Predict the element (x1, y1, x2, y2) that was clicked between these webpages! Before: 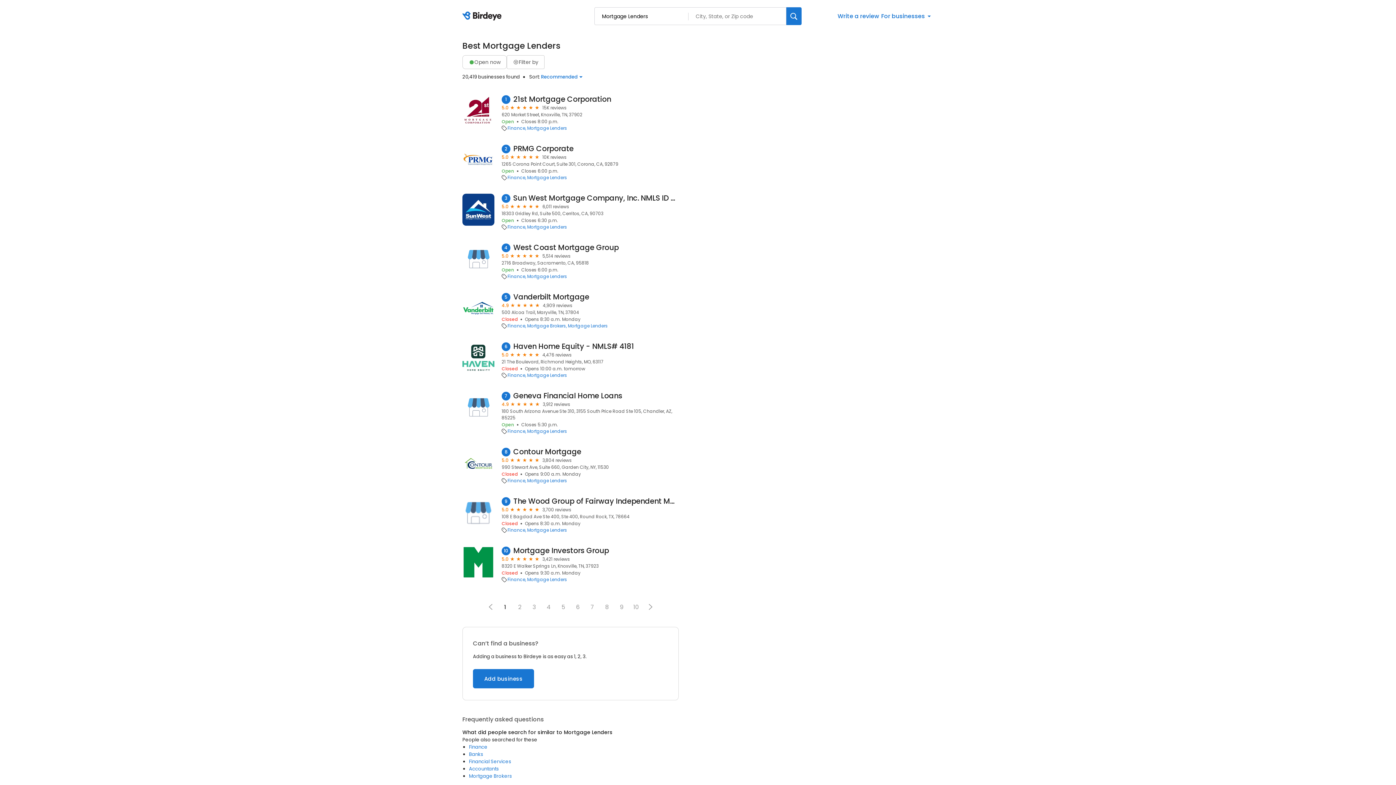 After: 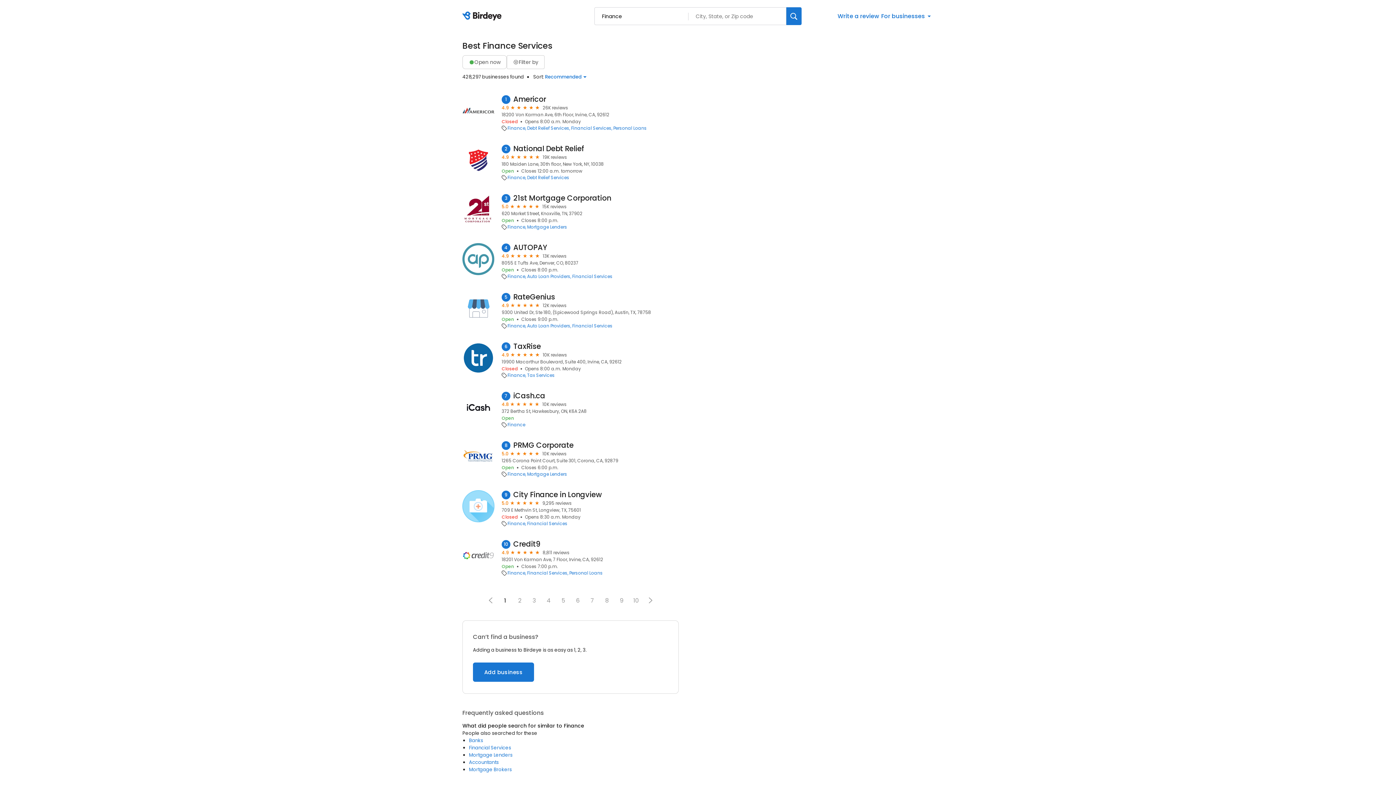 Action: label: Finance bbox: (507, 224, 525, 230)